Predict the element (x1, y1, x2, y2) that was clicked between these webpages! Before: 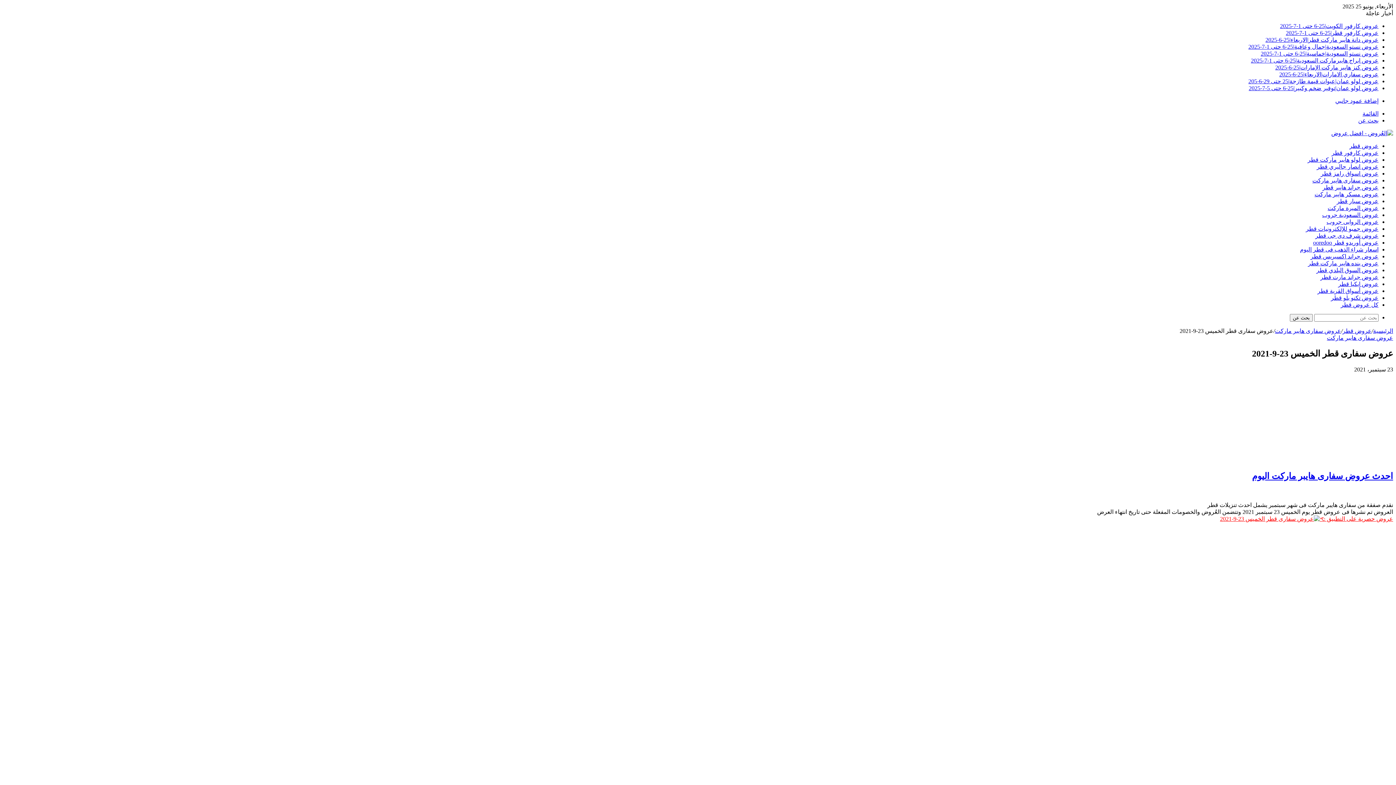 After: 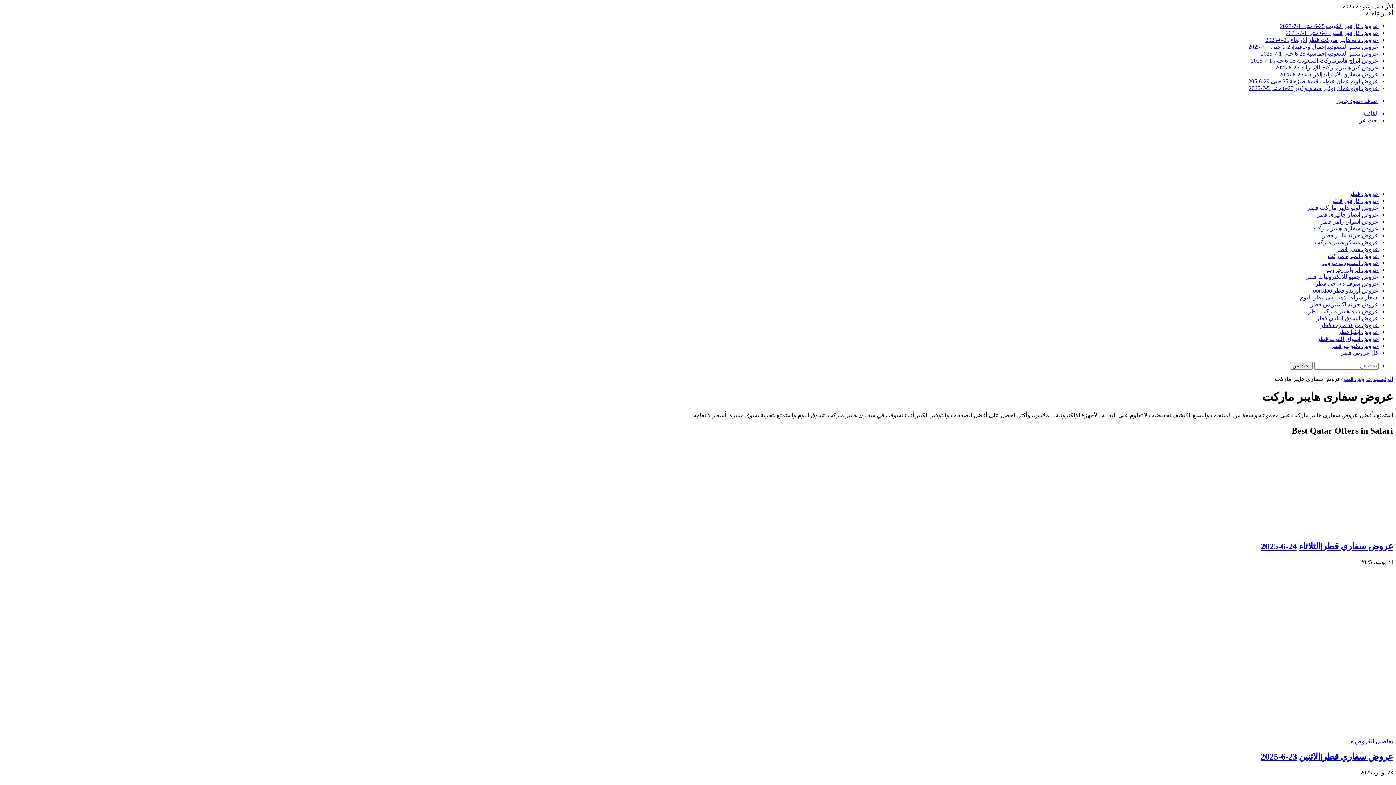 Action: label: عروض سفارى هايبر ماركت bbox: (1312, 177, 1378, 183)